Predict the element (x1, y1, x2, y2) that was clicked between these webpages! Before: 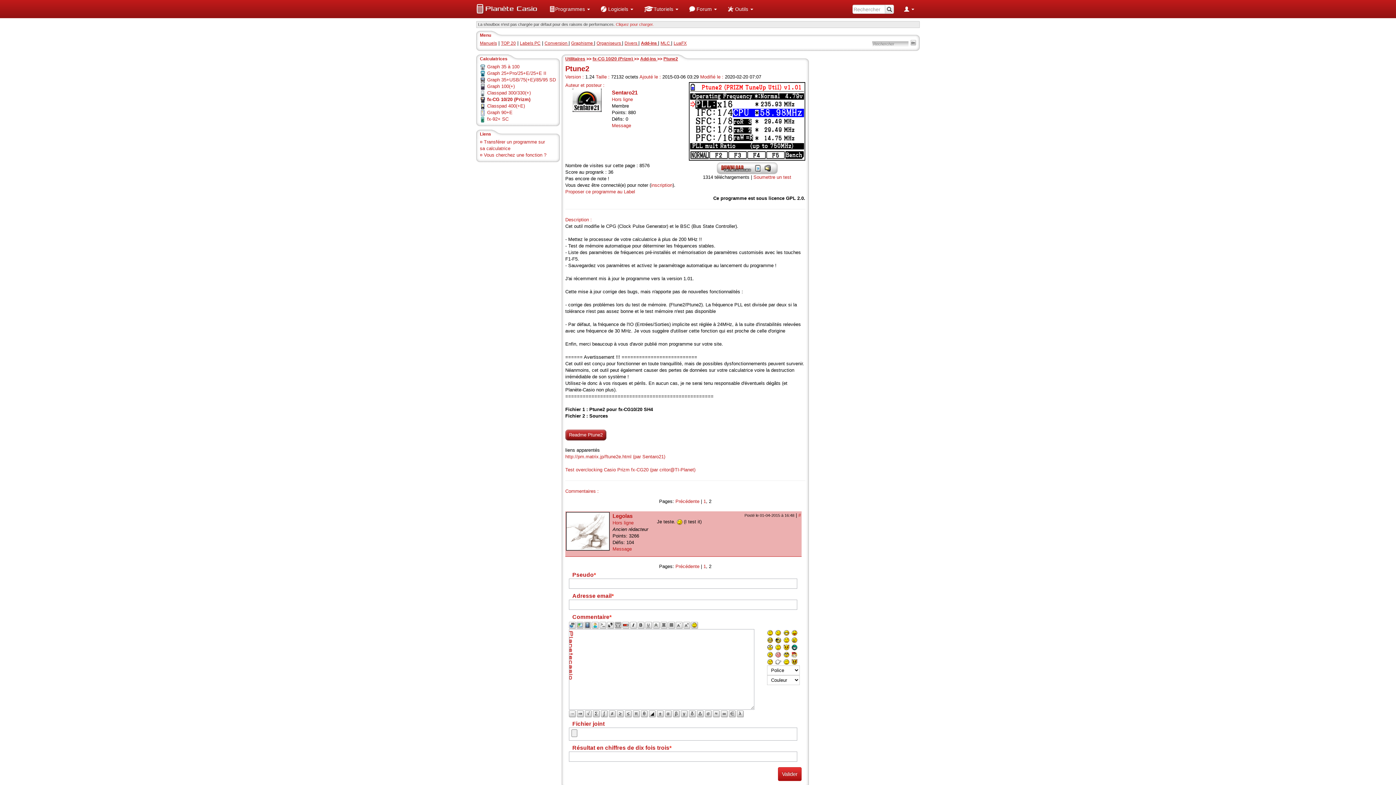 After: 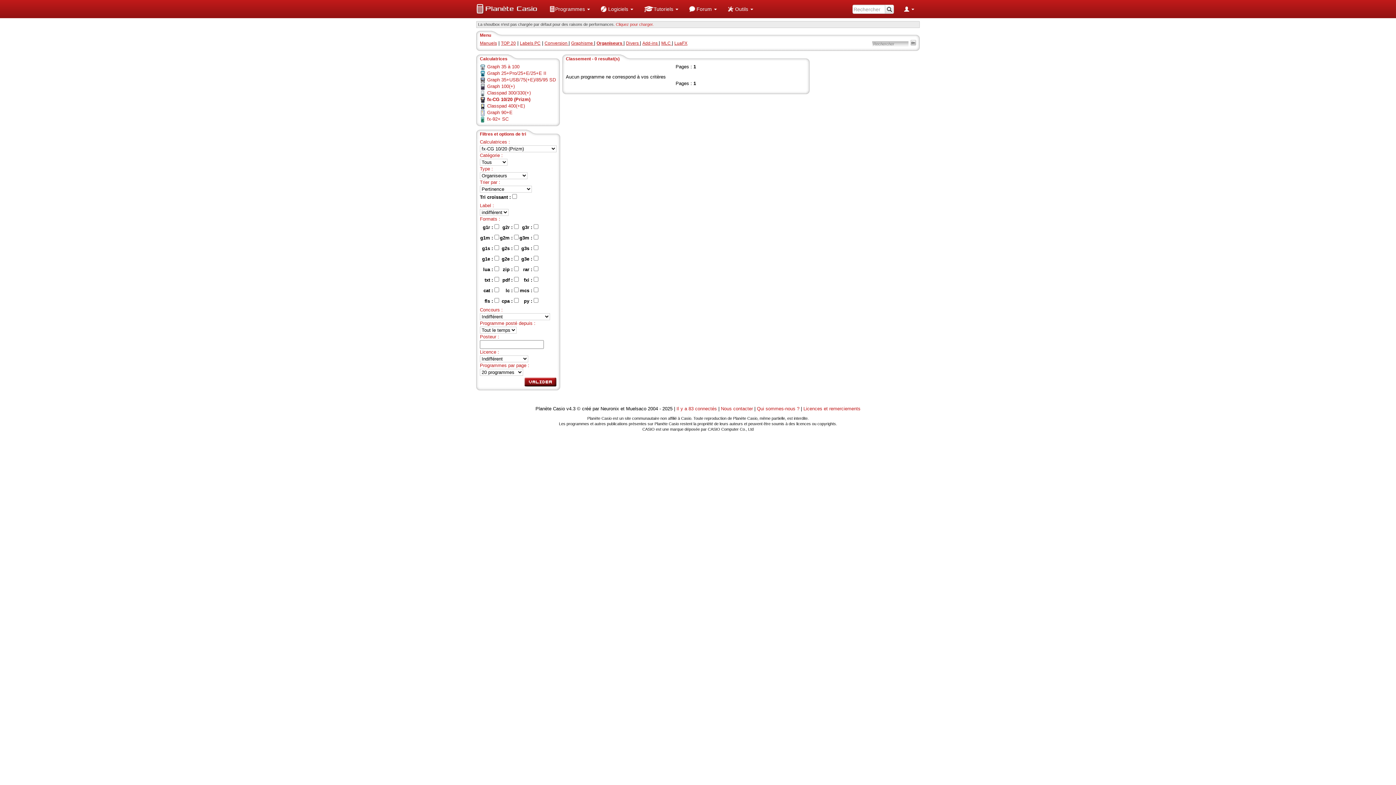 Action: label: Organiseurs  bbox: (596, 40, 622, 45)